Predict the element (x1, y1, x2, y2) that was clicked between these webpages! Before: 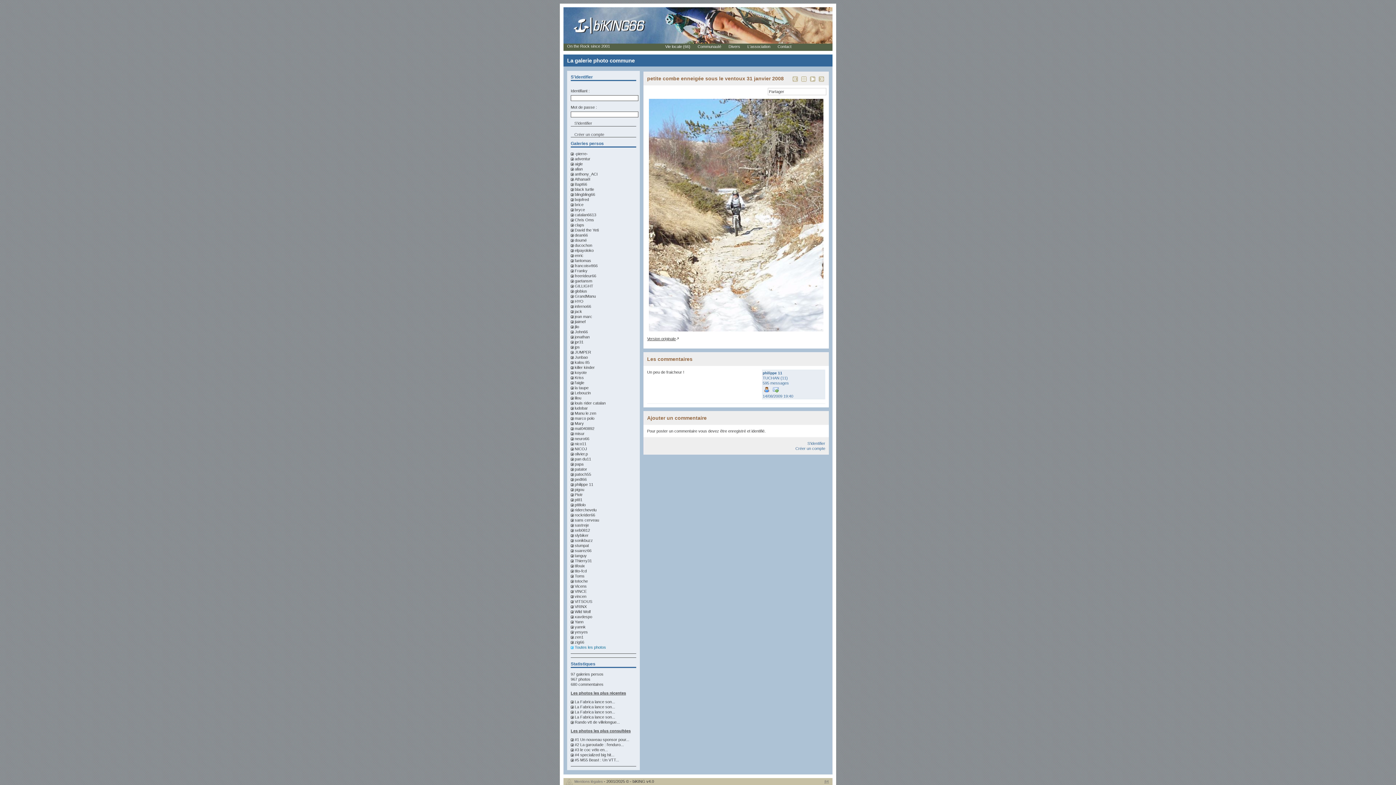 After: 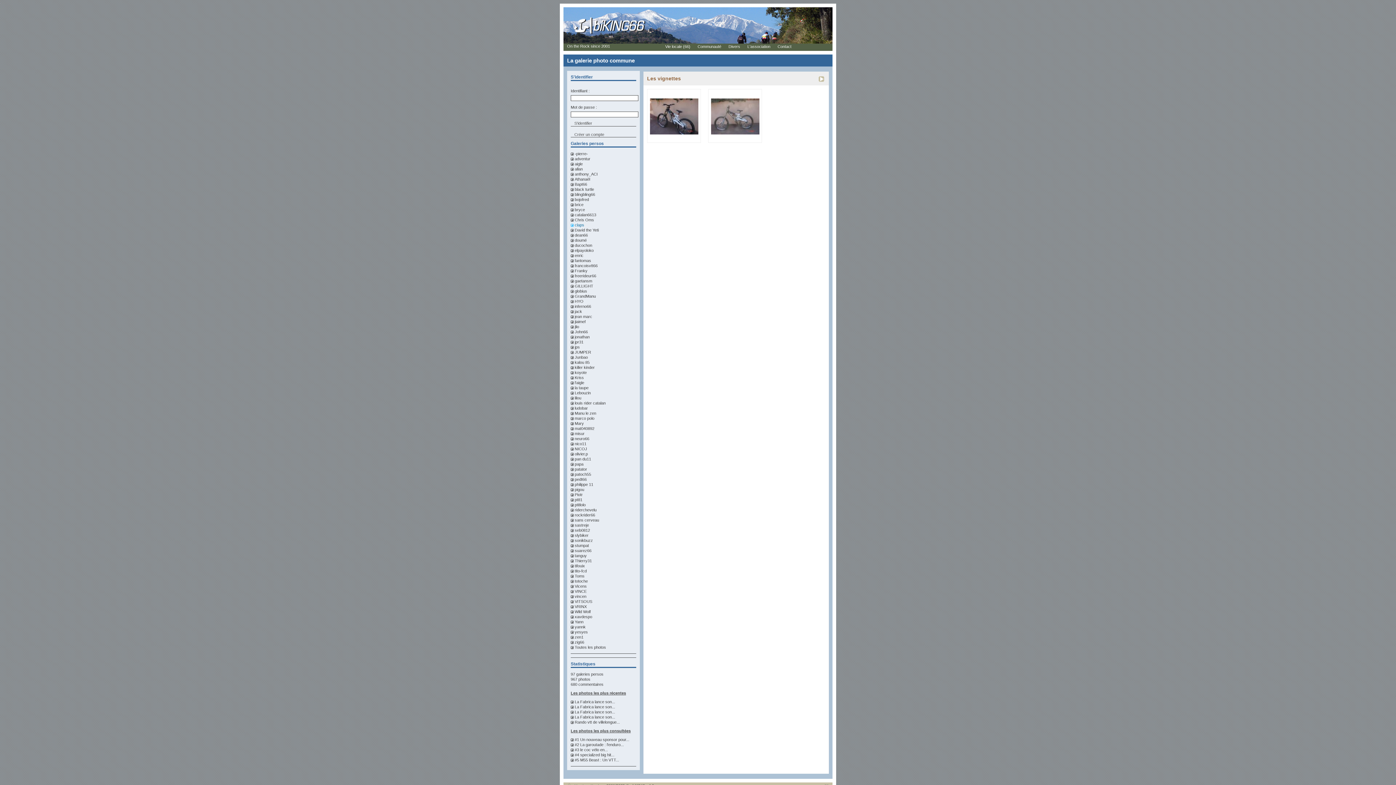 Action: label: claps bbox: (570, 222, 584, 227)